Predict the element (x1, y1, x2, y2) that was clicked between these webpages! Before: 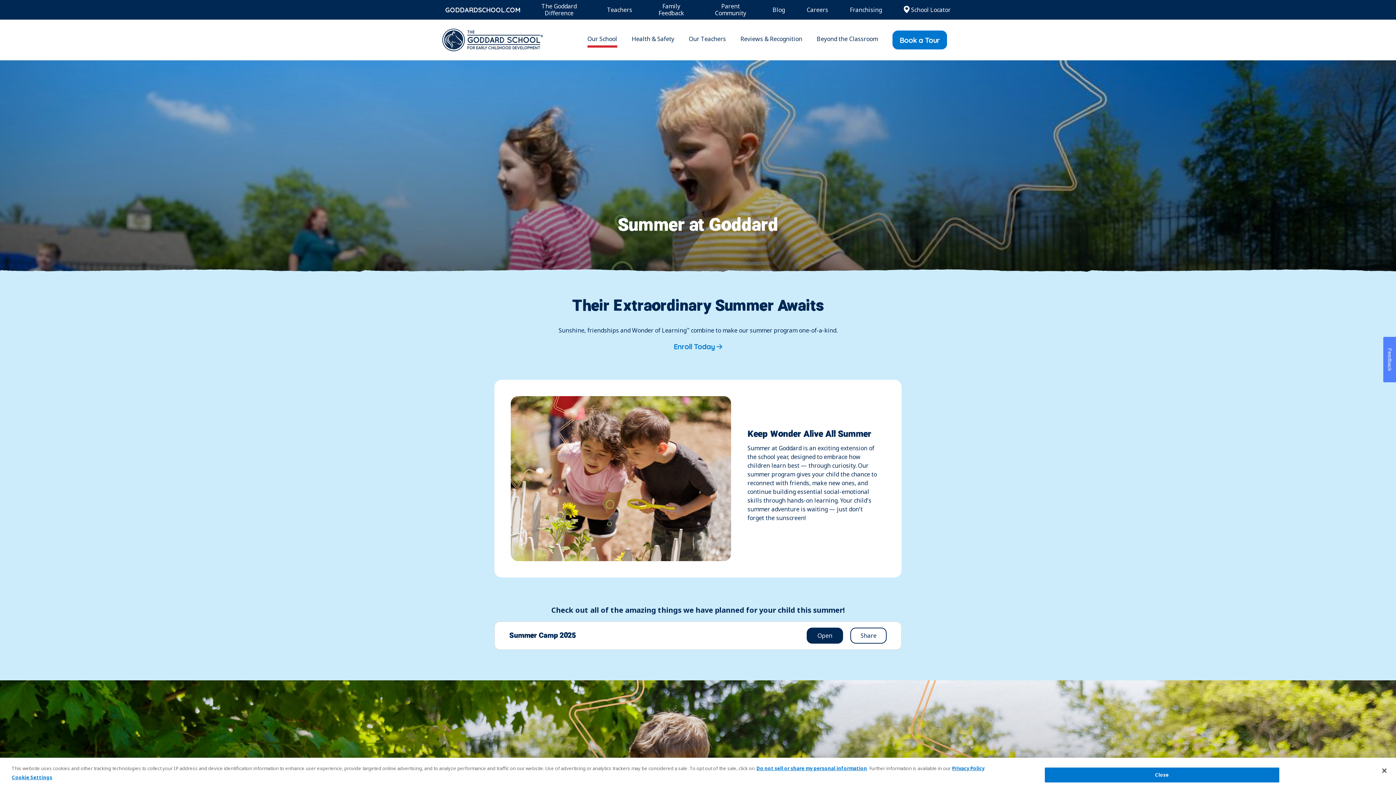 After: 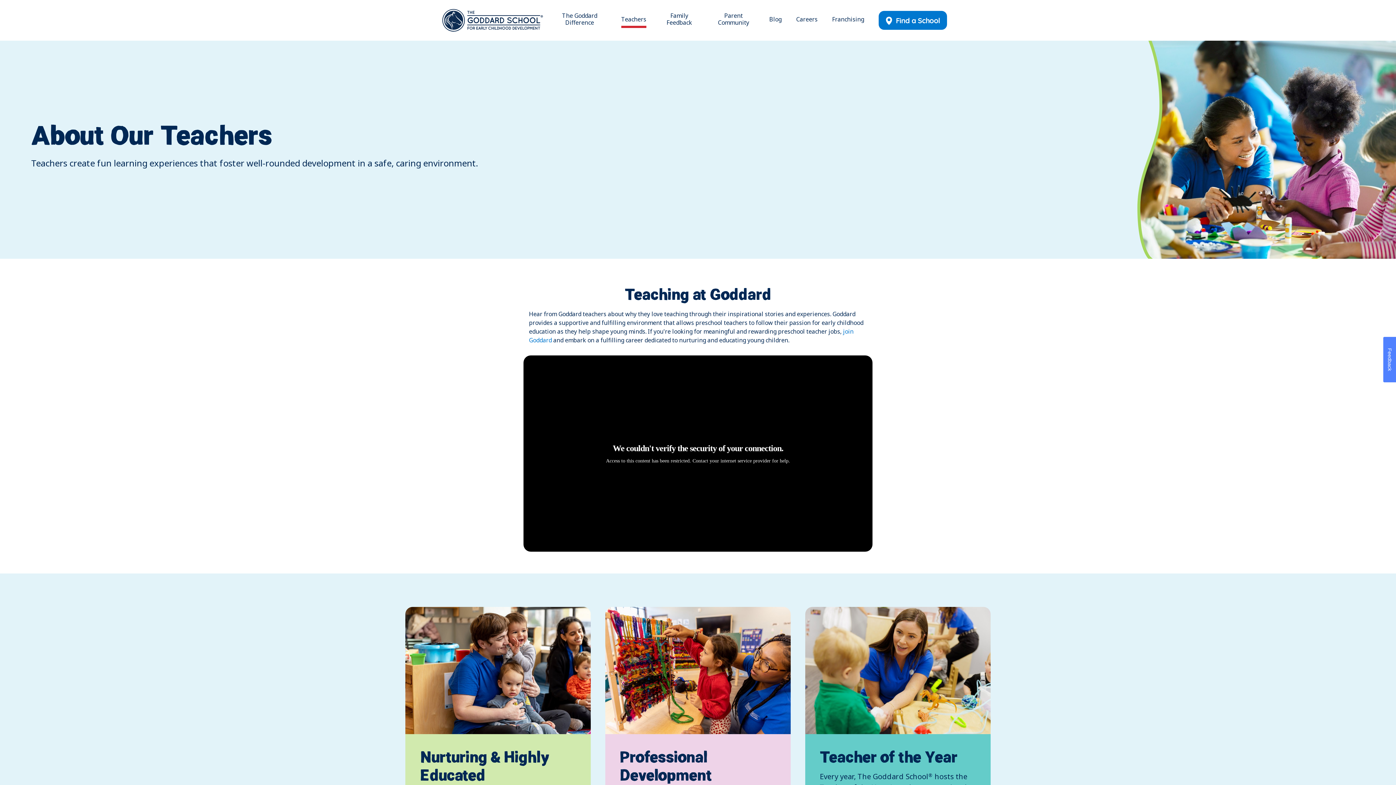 Action: bbox: (596, 3, 643, 16) label: Teachers